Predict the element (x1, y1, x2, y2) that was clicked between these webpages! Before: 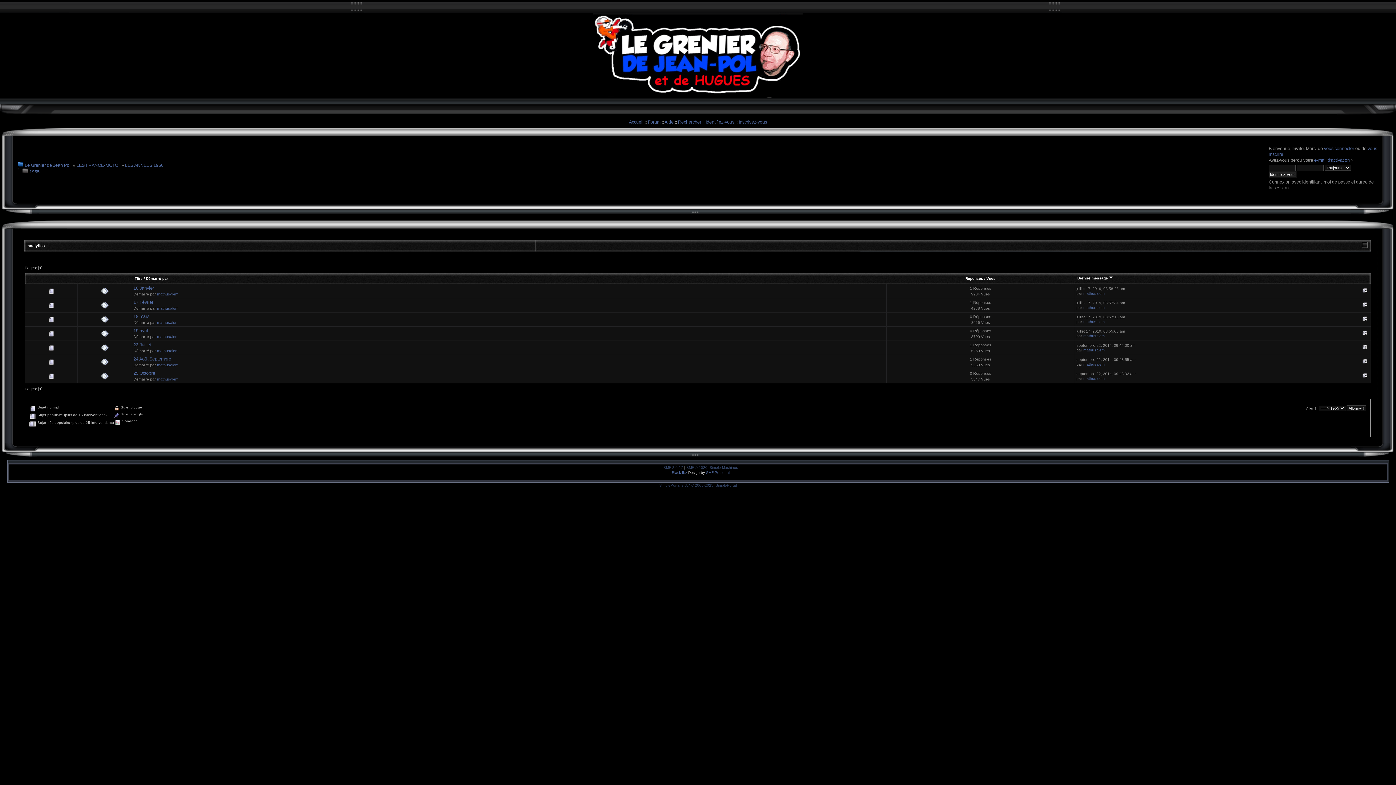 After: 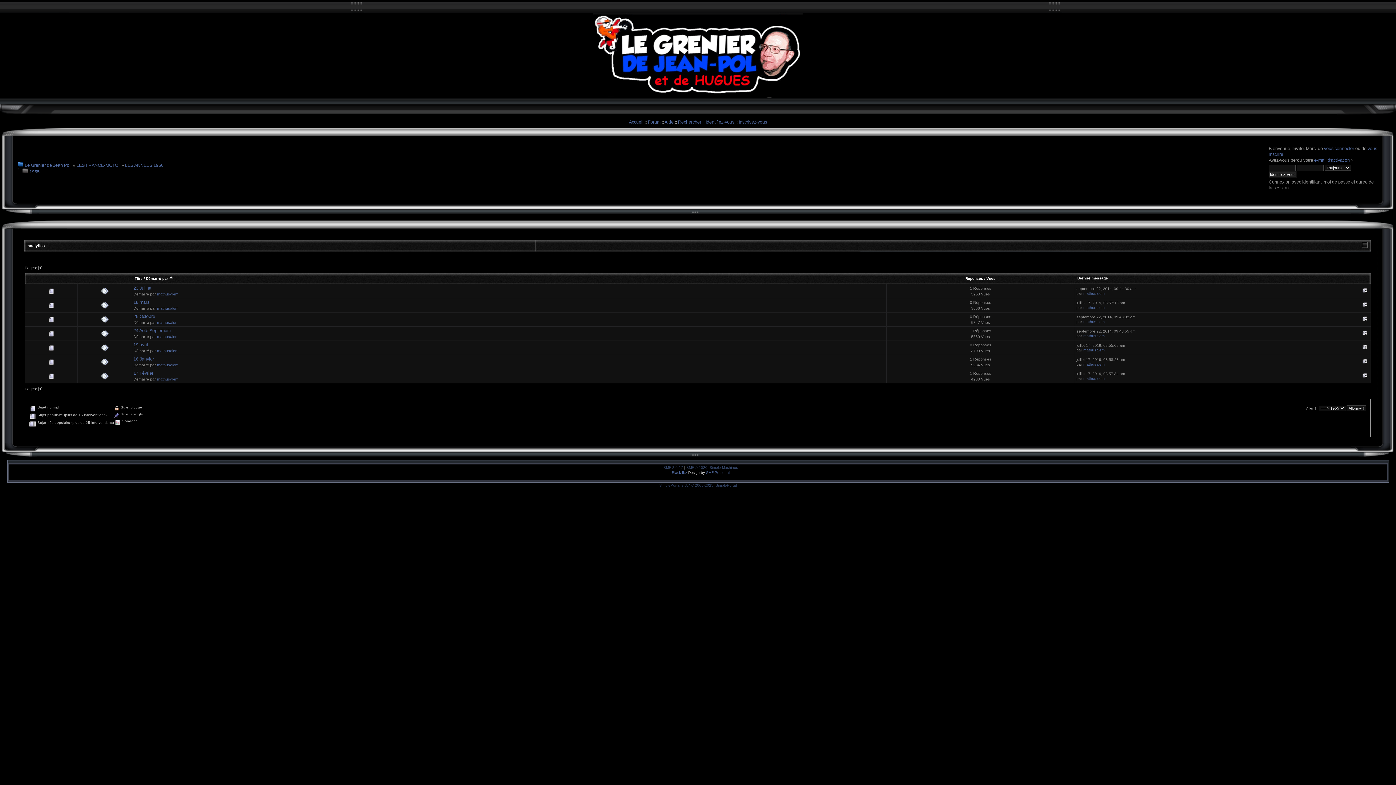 Action: bbox: (145, 276, 168, 280) label: Démarré par